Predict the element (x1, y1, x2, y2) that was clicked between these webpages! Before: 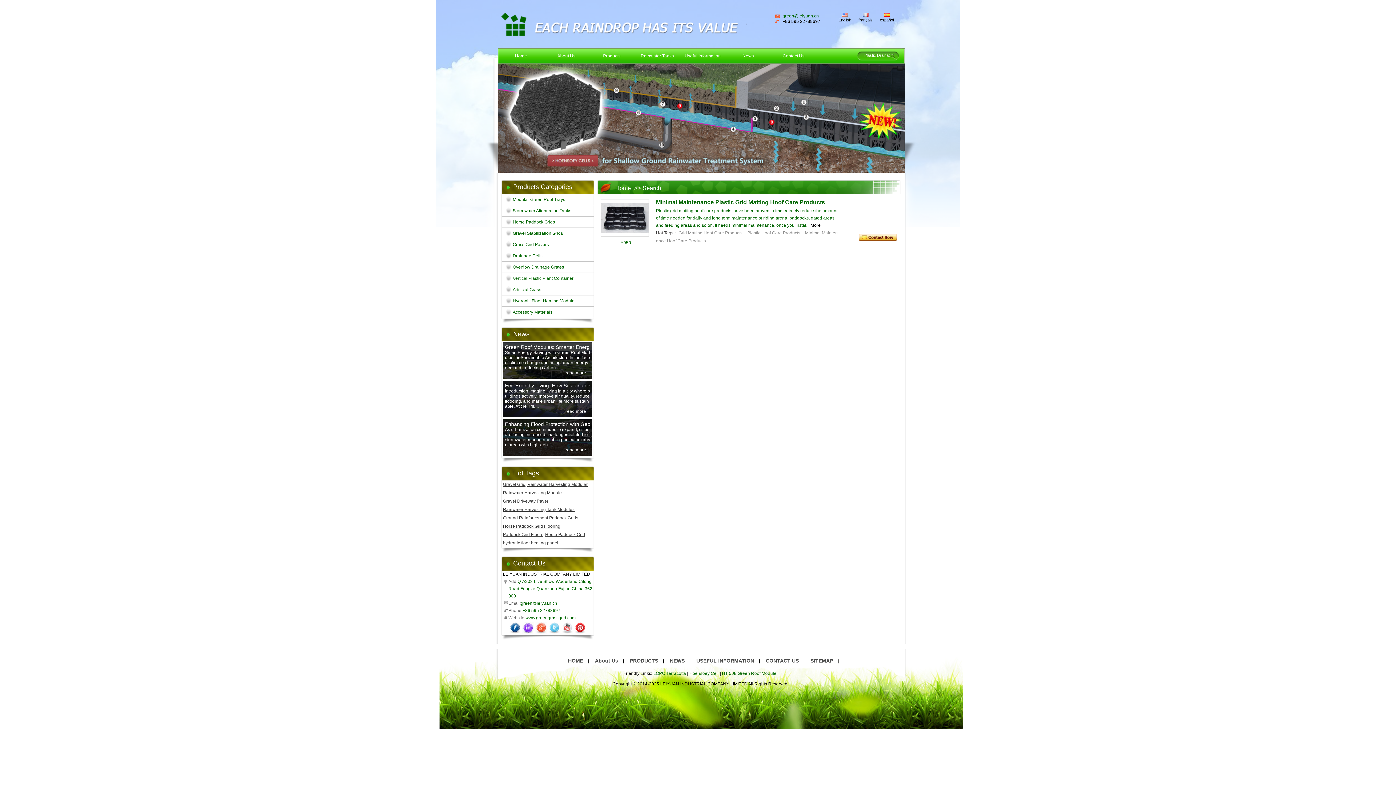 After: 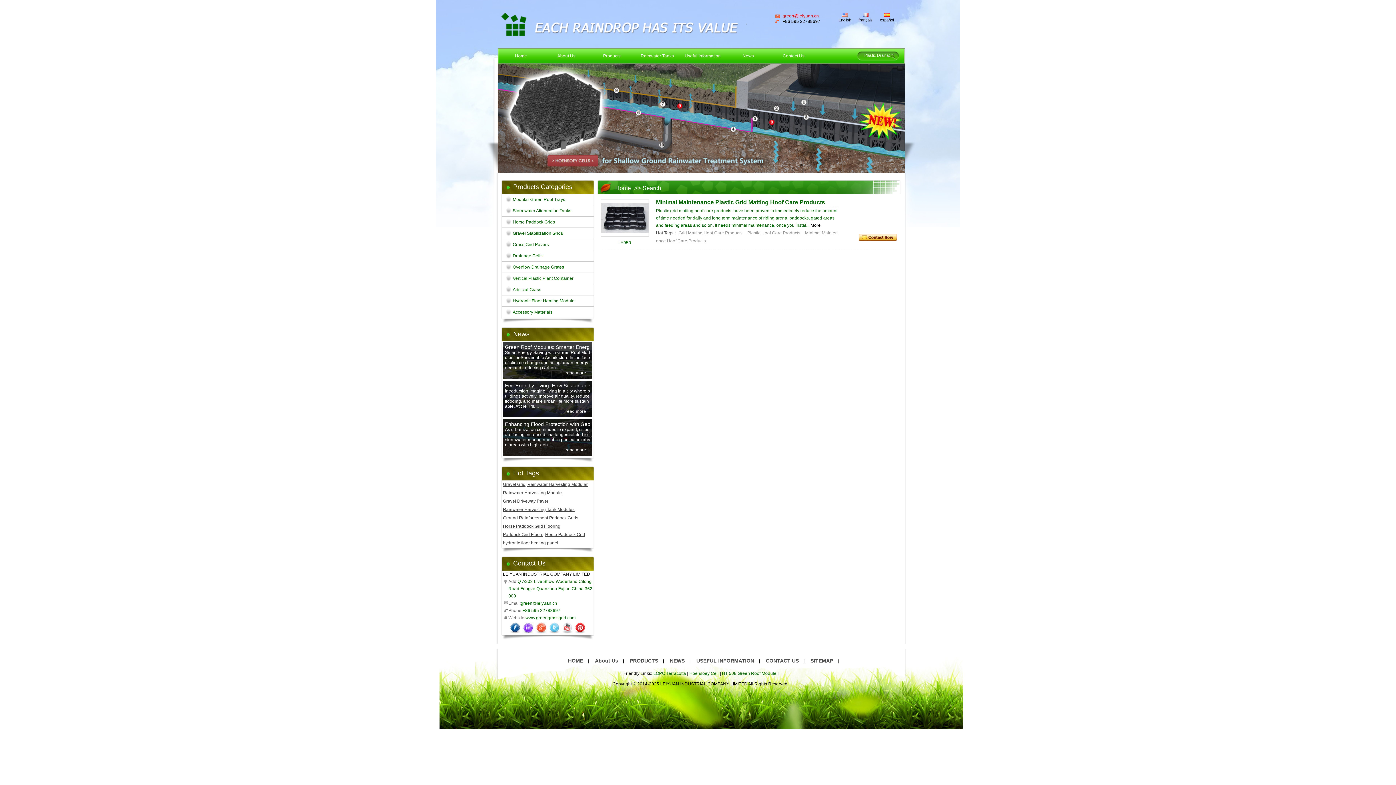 Action: bbox: (782, 13, 819, 18) label: green@leiyuan.cn